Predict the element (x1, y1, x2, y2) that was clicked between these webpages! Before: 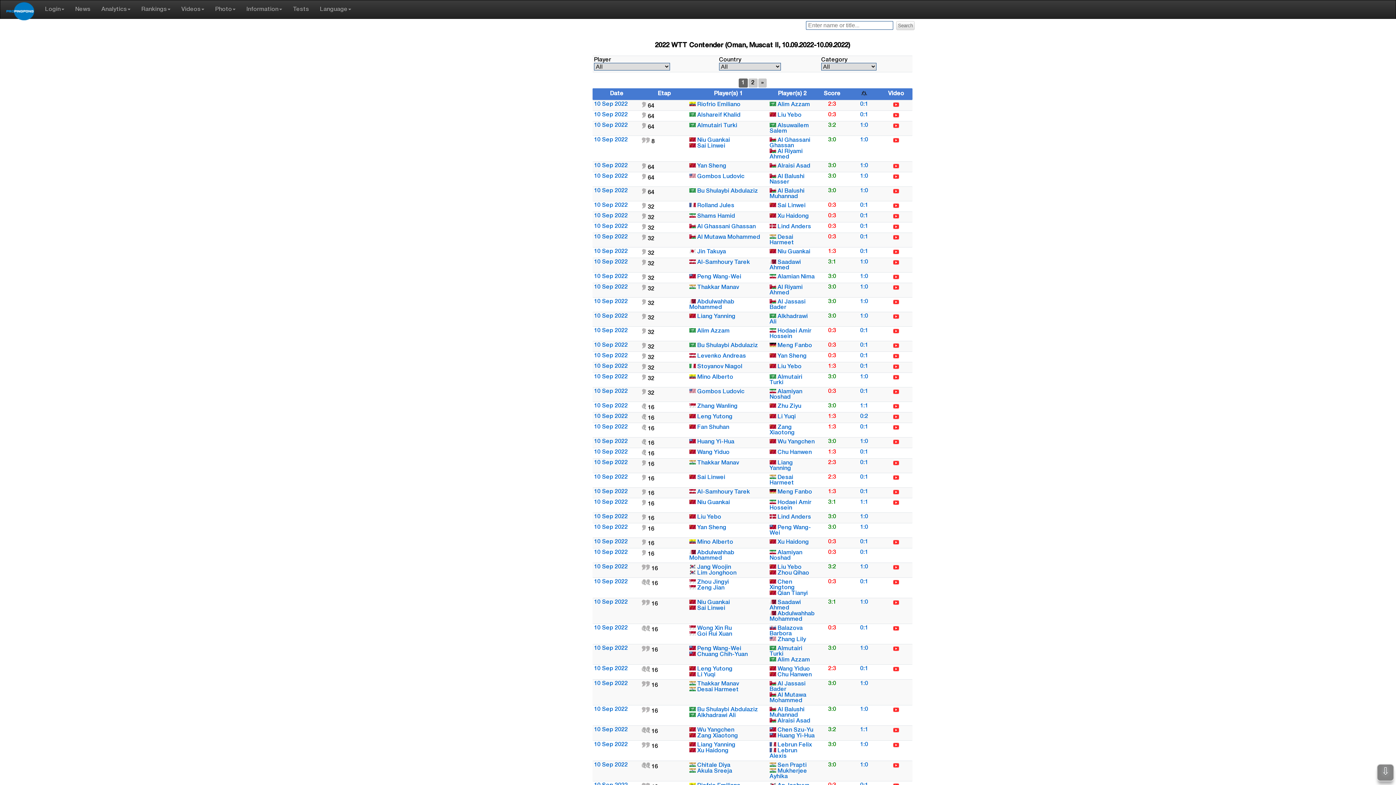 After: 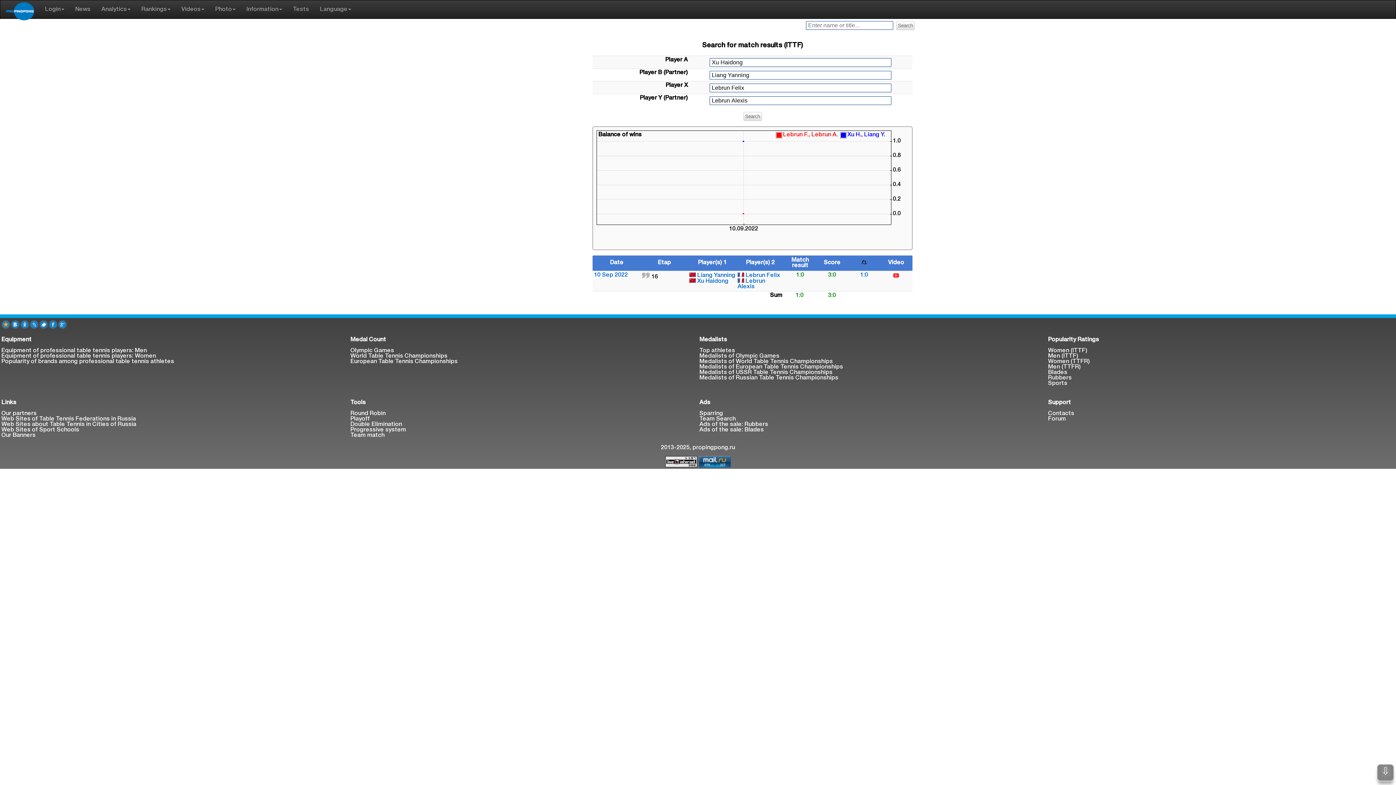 Action: bbox: (860, 742, 868, 747) label: 1:0